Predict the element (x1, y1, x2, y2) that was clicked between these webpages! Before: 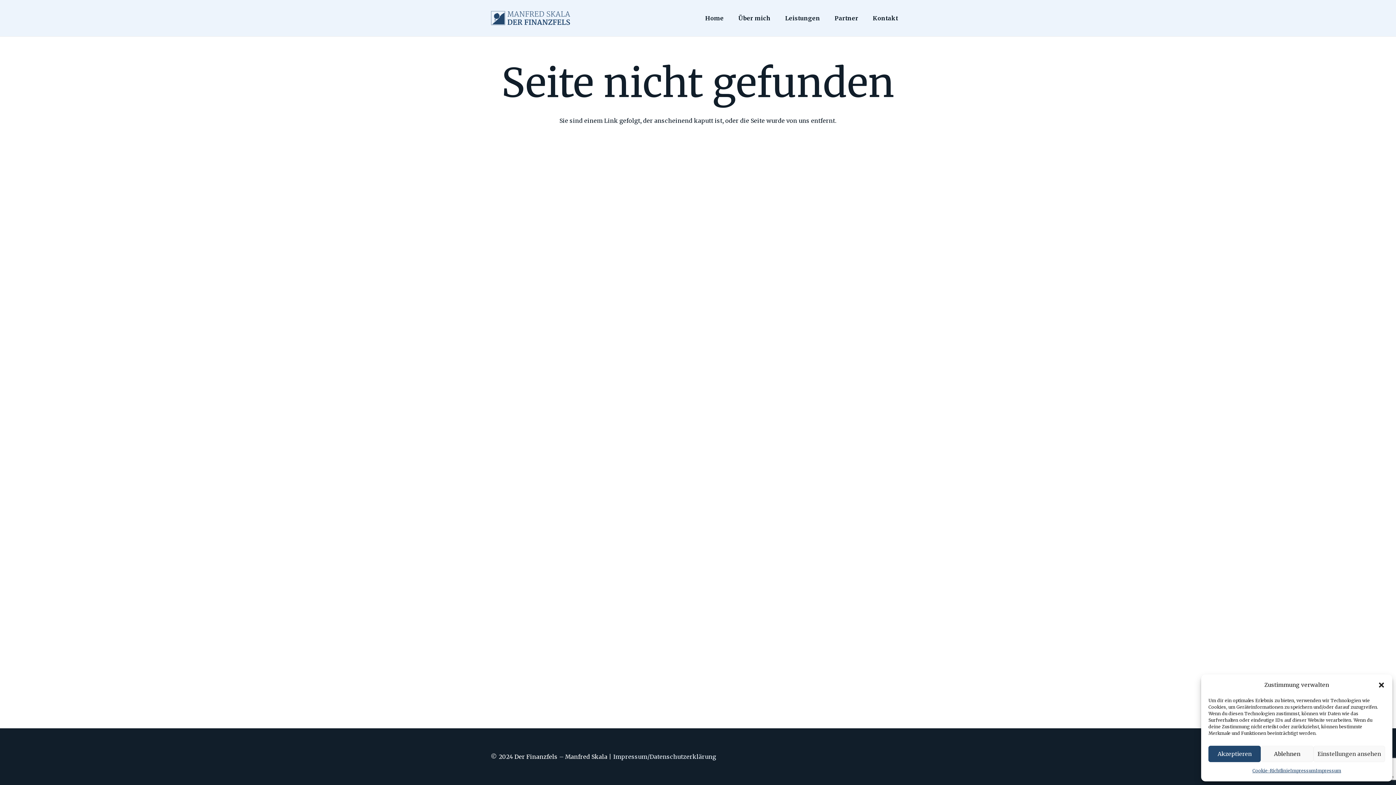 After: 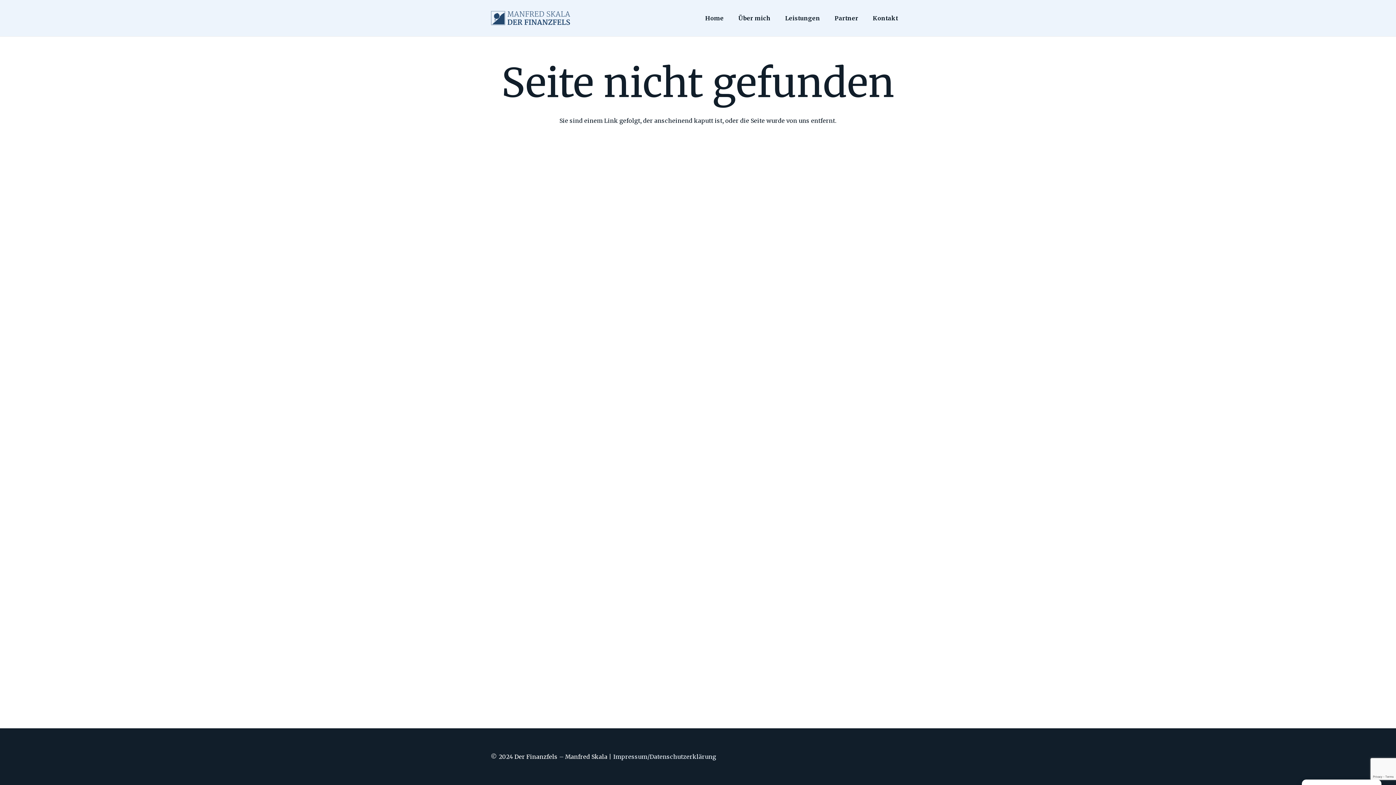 Action: label: Ablehnen bbox: (1261, 746, 1313, 762)